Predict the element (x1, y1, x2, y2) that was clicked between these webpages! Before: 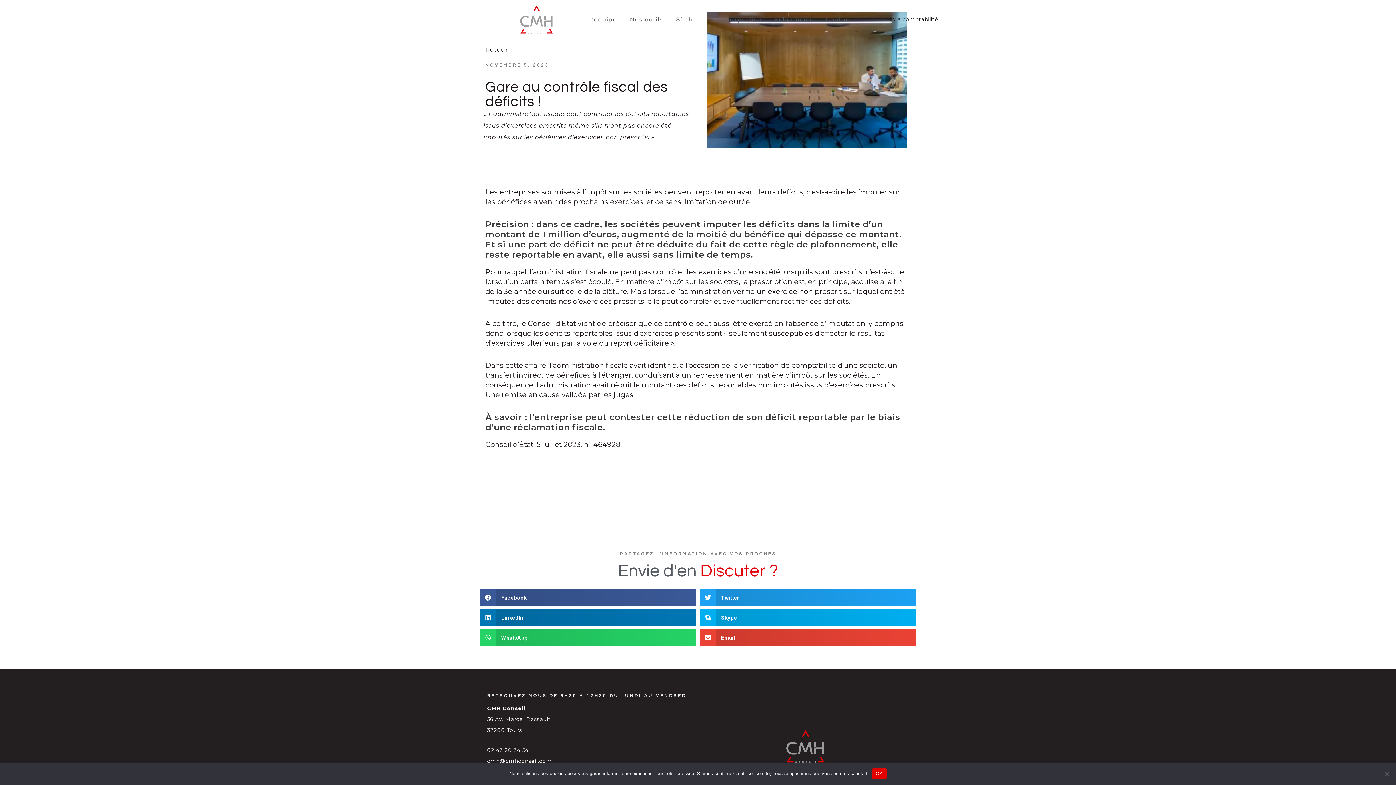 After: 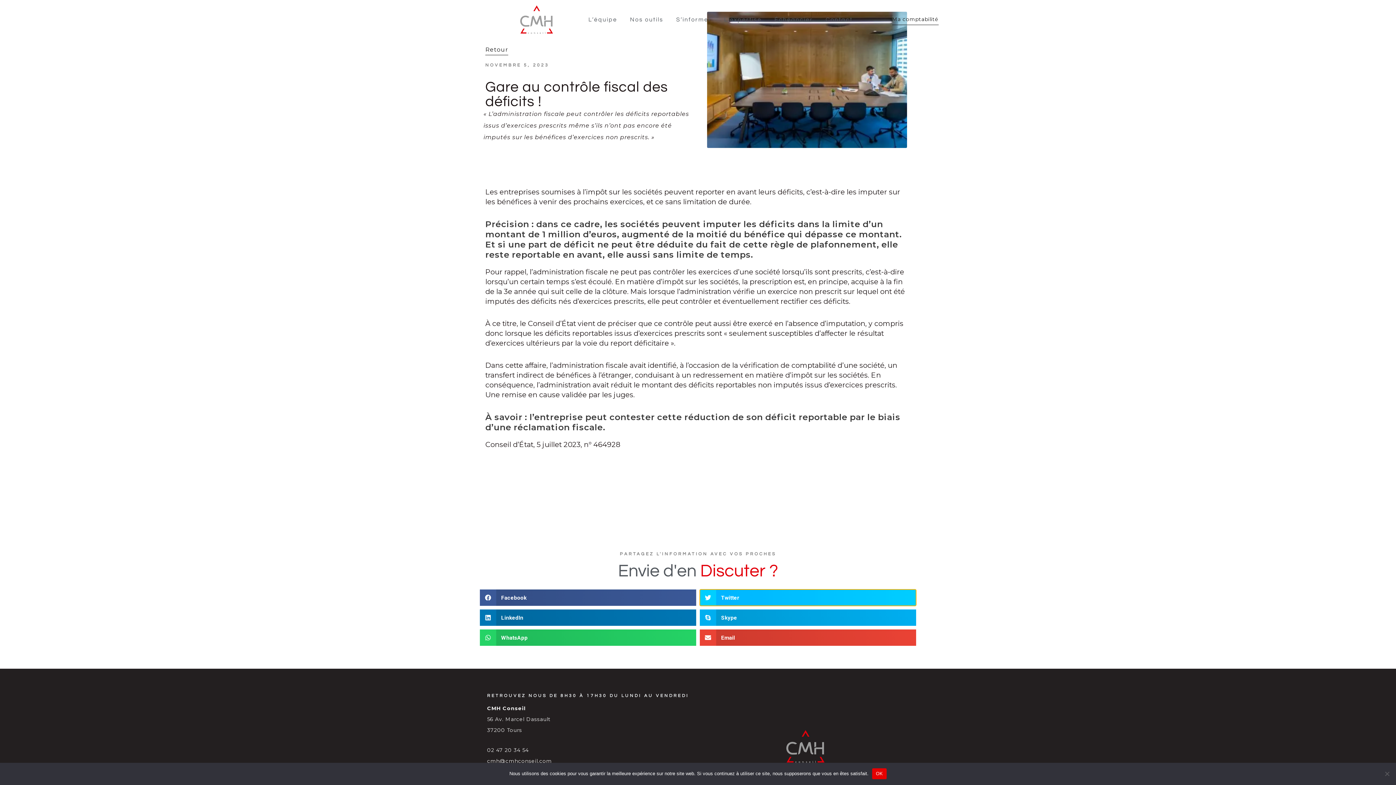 Action: label: Partager sur twitter bbox: (700, 589, 916, 606)